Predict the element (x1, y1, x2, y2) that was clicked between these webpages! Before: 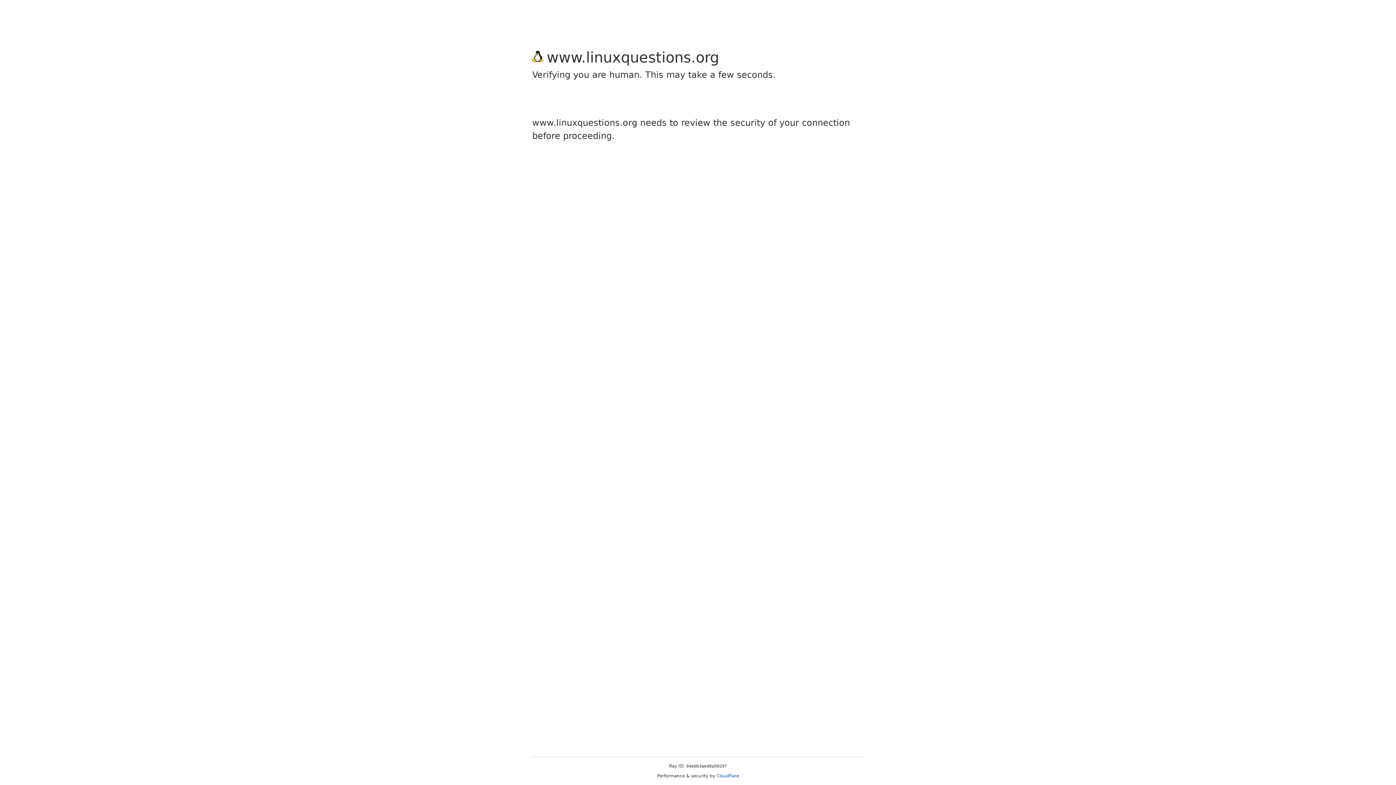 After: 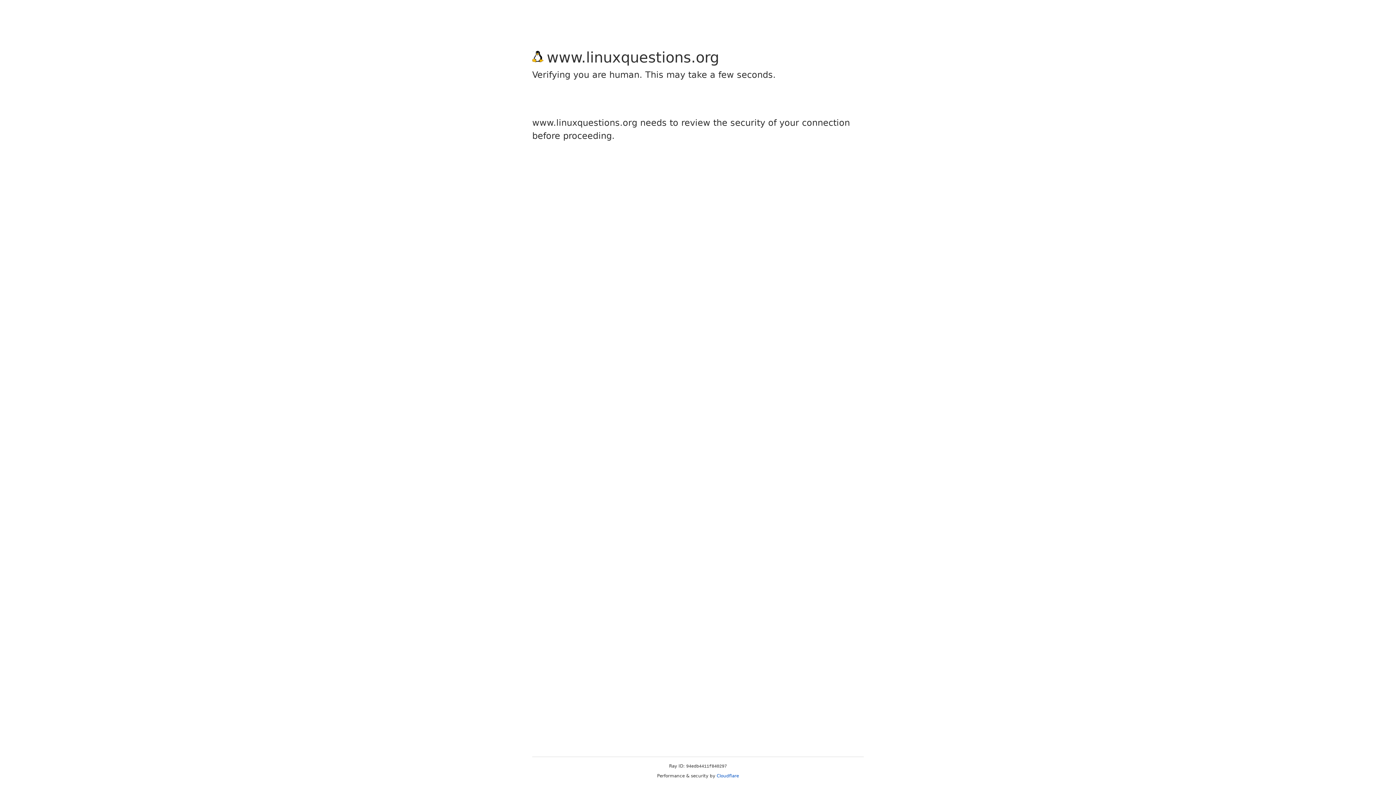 Action: bbox: (716, 773, 739, 778) label: Cloudflare